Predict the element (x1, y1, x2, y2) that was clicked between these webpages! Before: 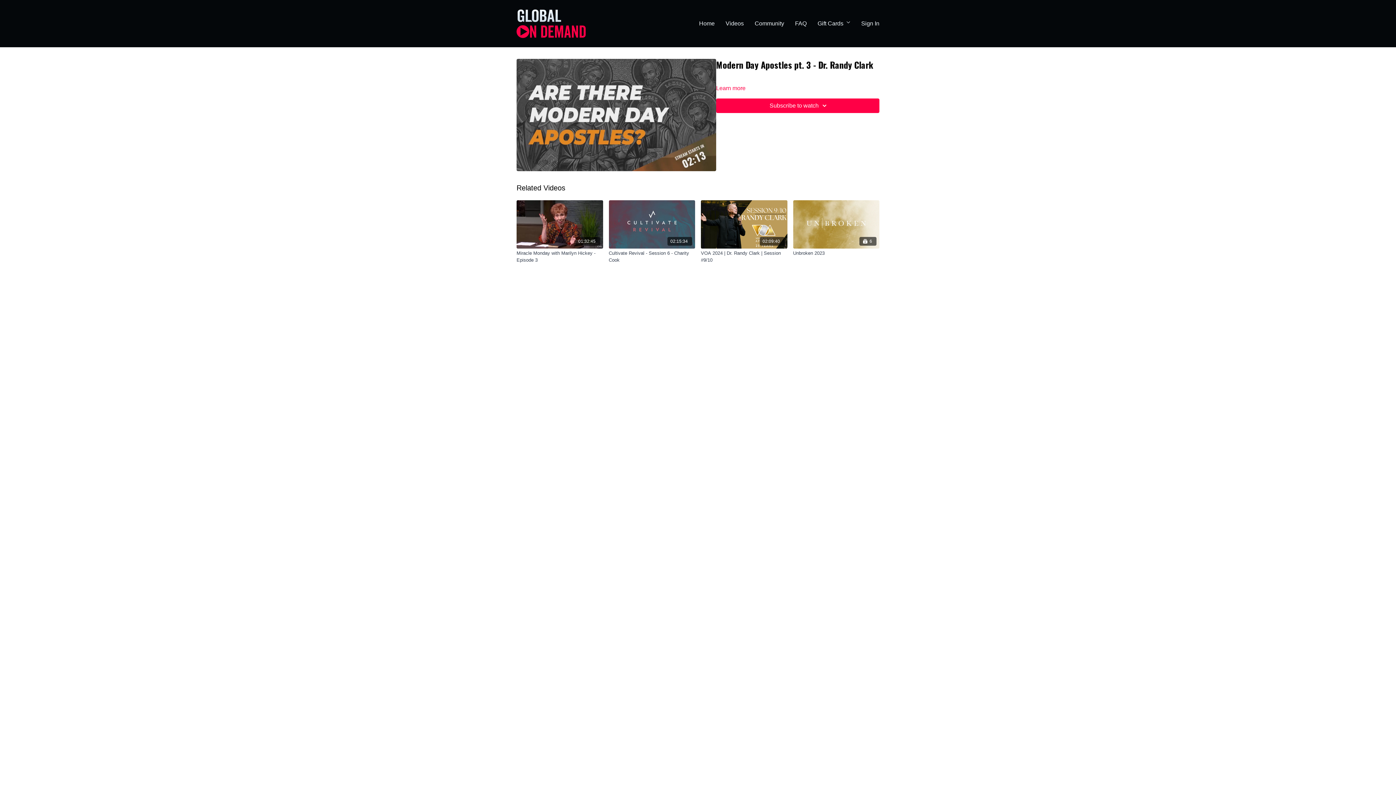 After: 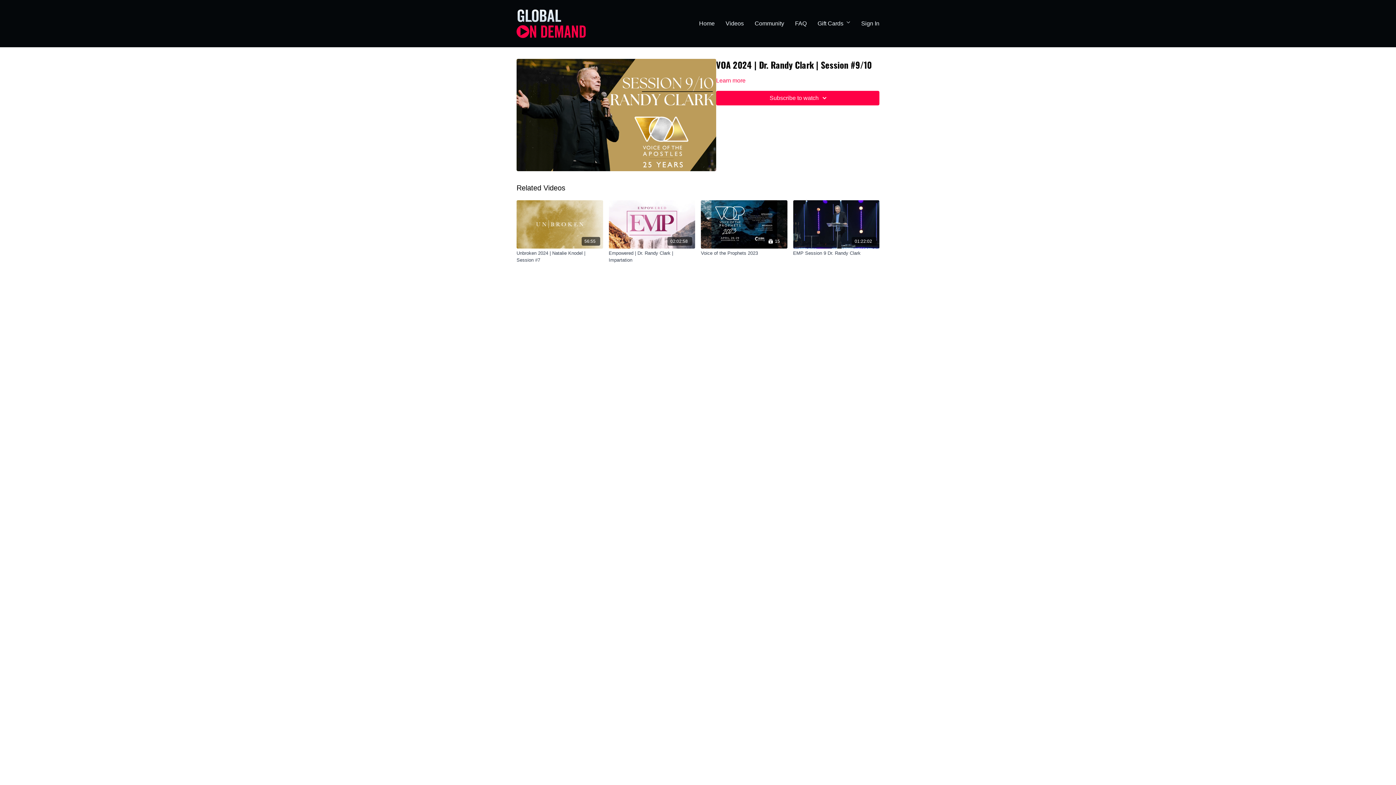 Action: label: 02:09:40 bbox: (701, 200, 787, 248)